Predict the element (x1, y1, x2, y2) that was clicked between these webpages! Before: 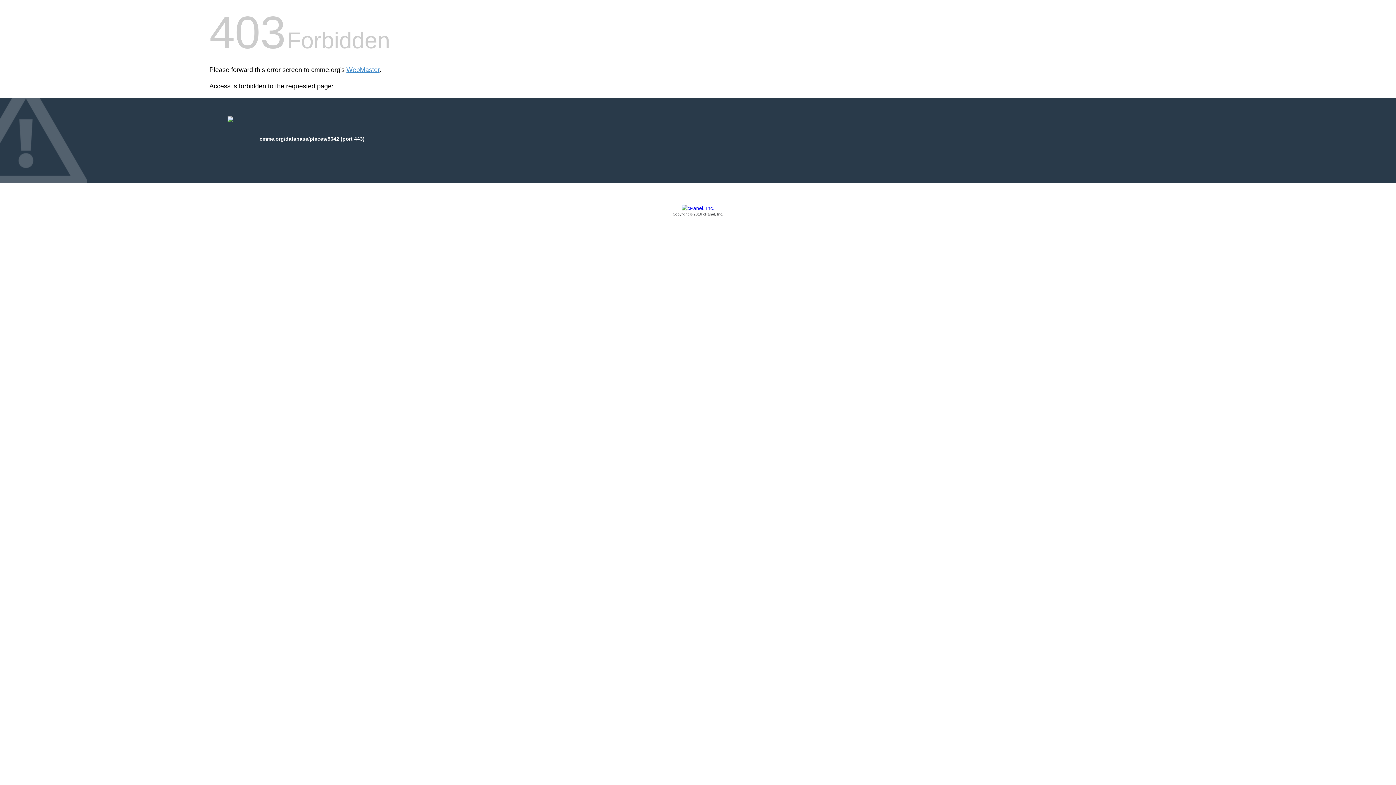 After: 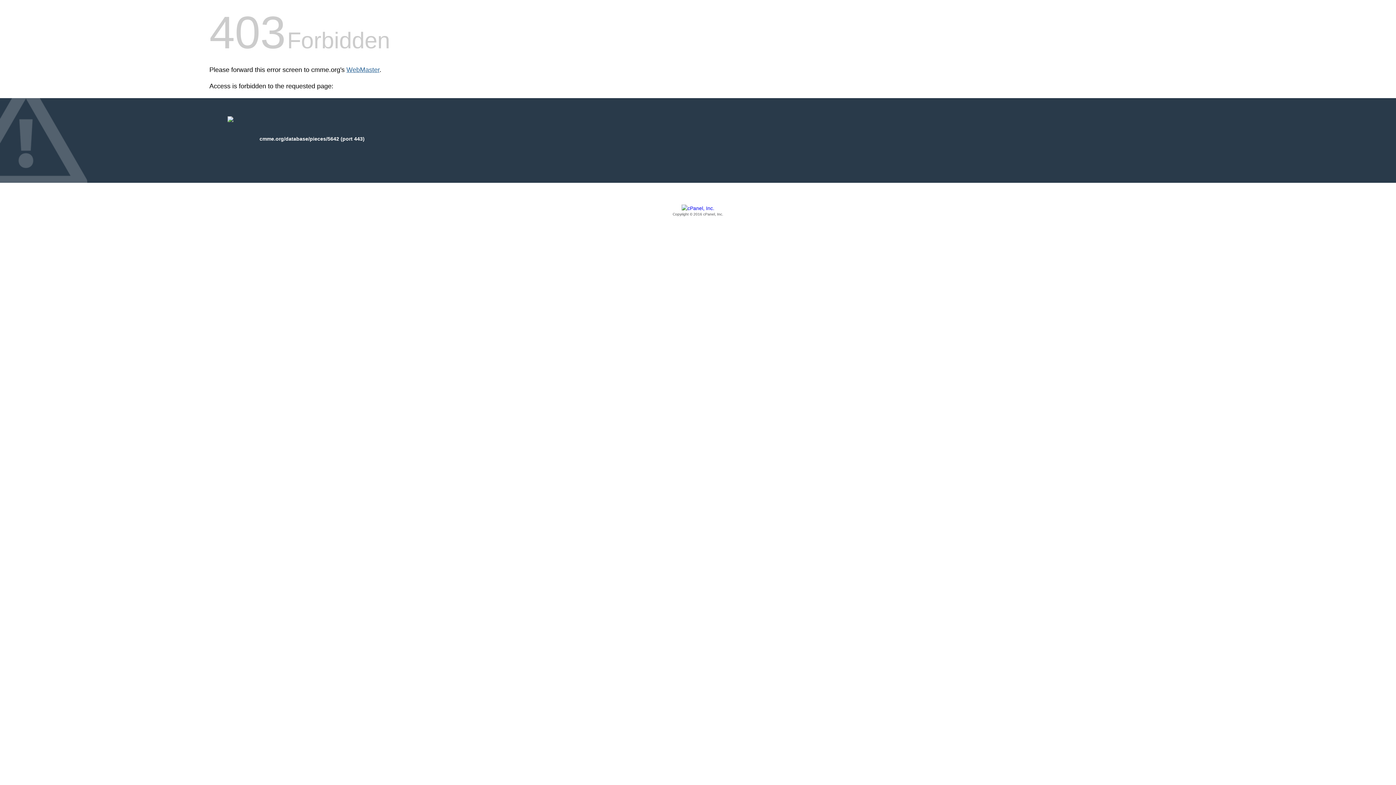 Action: label: WebMaster bbox: (346, 66, 379, 73)